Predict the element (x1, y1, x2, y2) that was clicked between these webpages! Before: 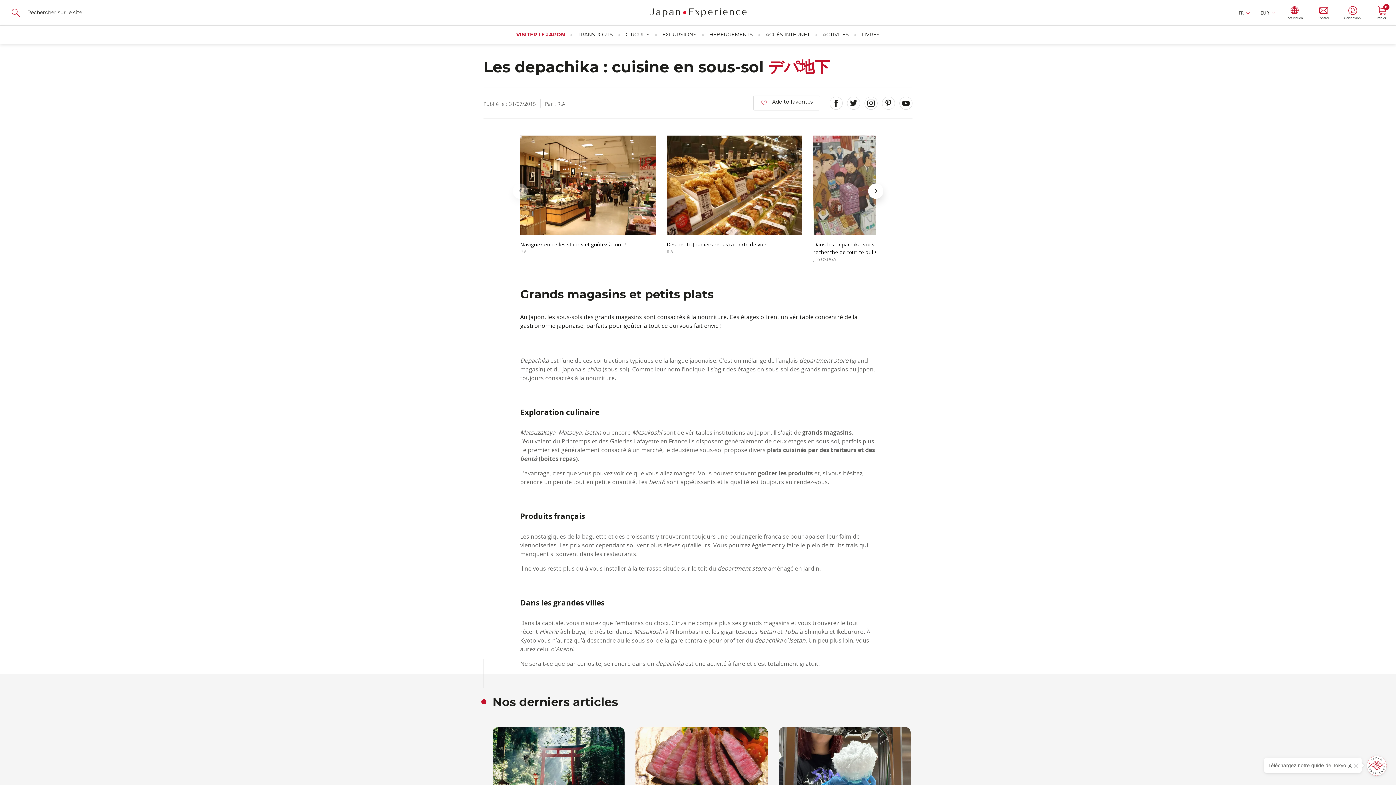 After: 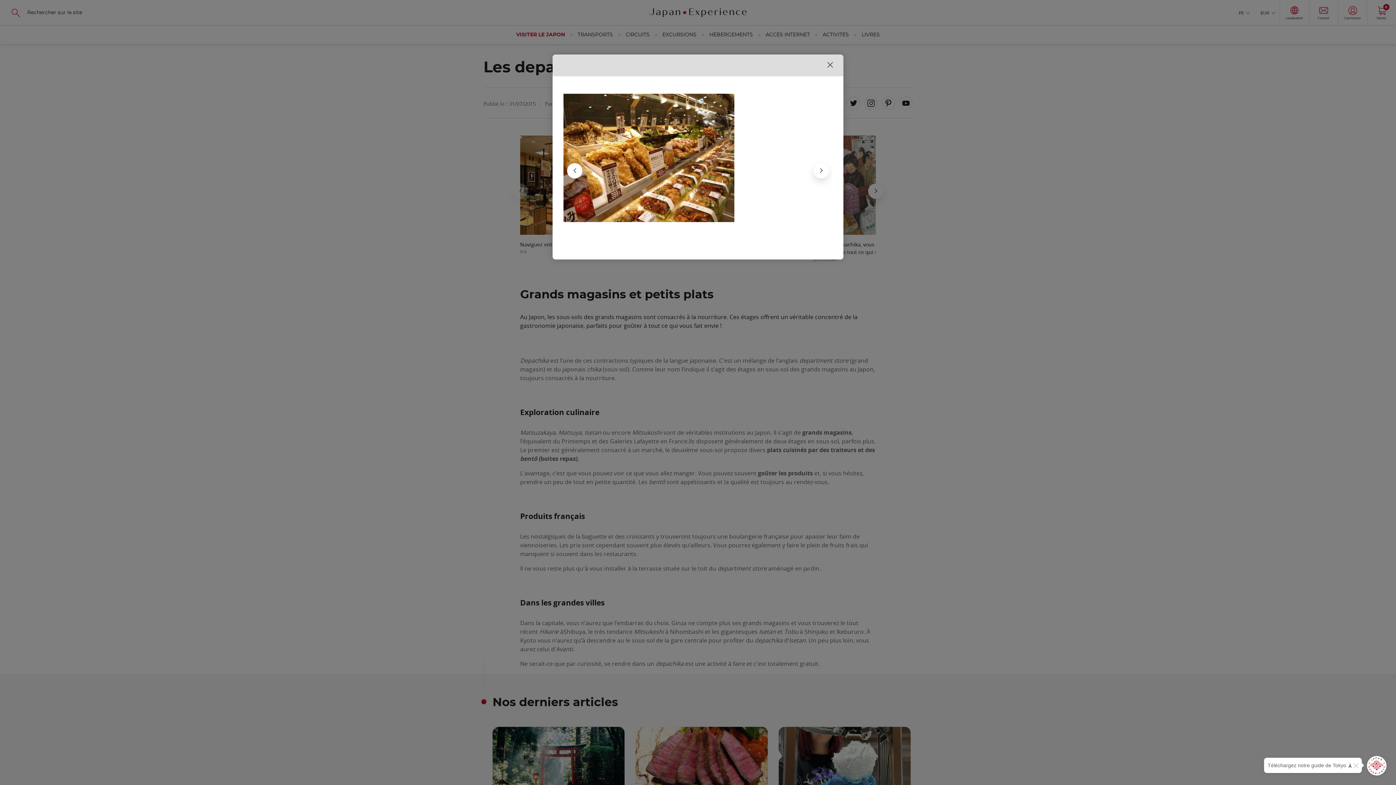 Action: bbox: (666, 240, 770, 254) label: Des bentô (paniers repas) à perte de vue...
R.A